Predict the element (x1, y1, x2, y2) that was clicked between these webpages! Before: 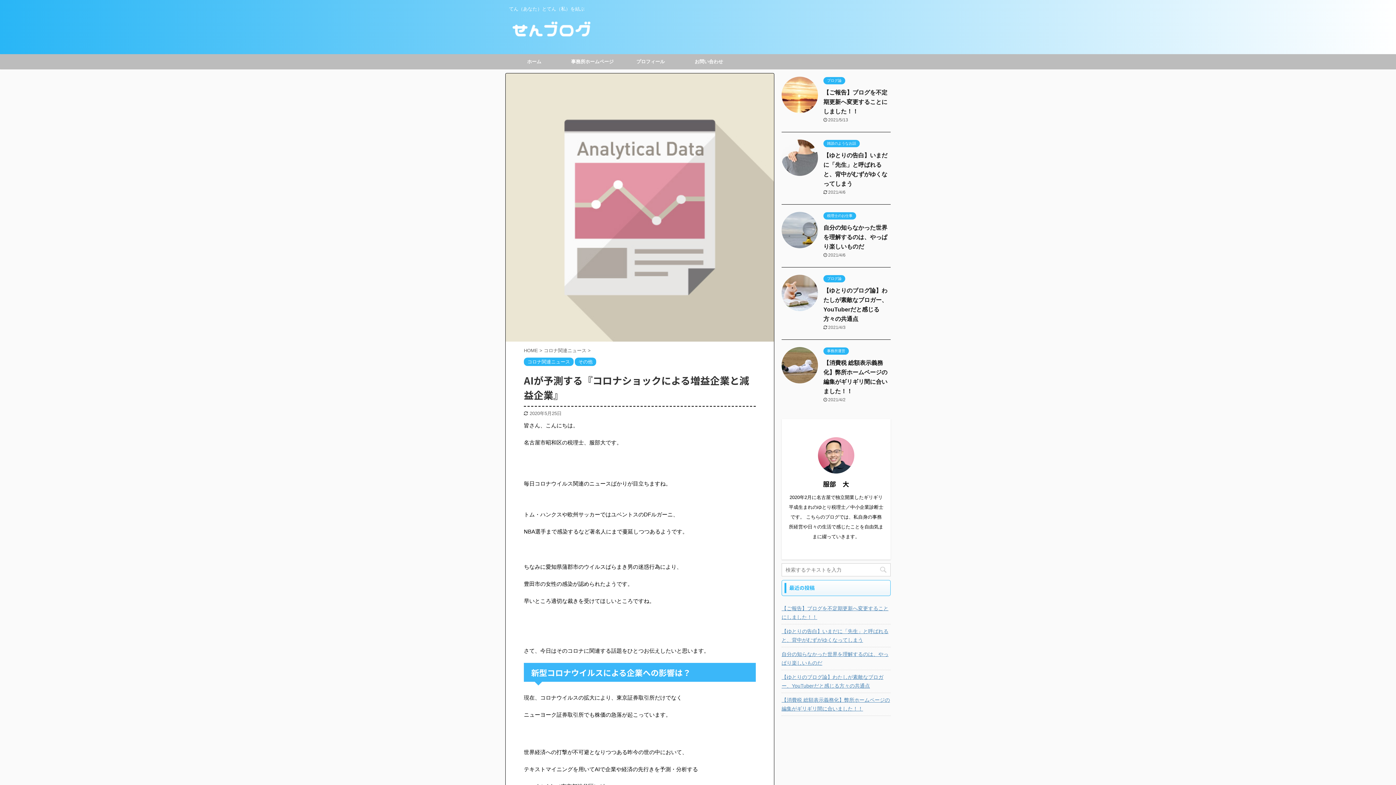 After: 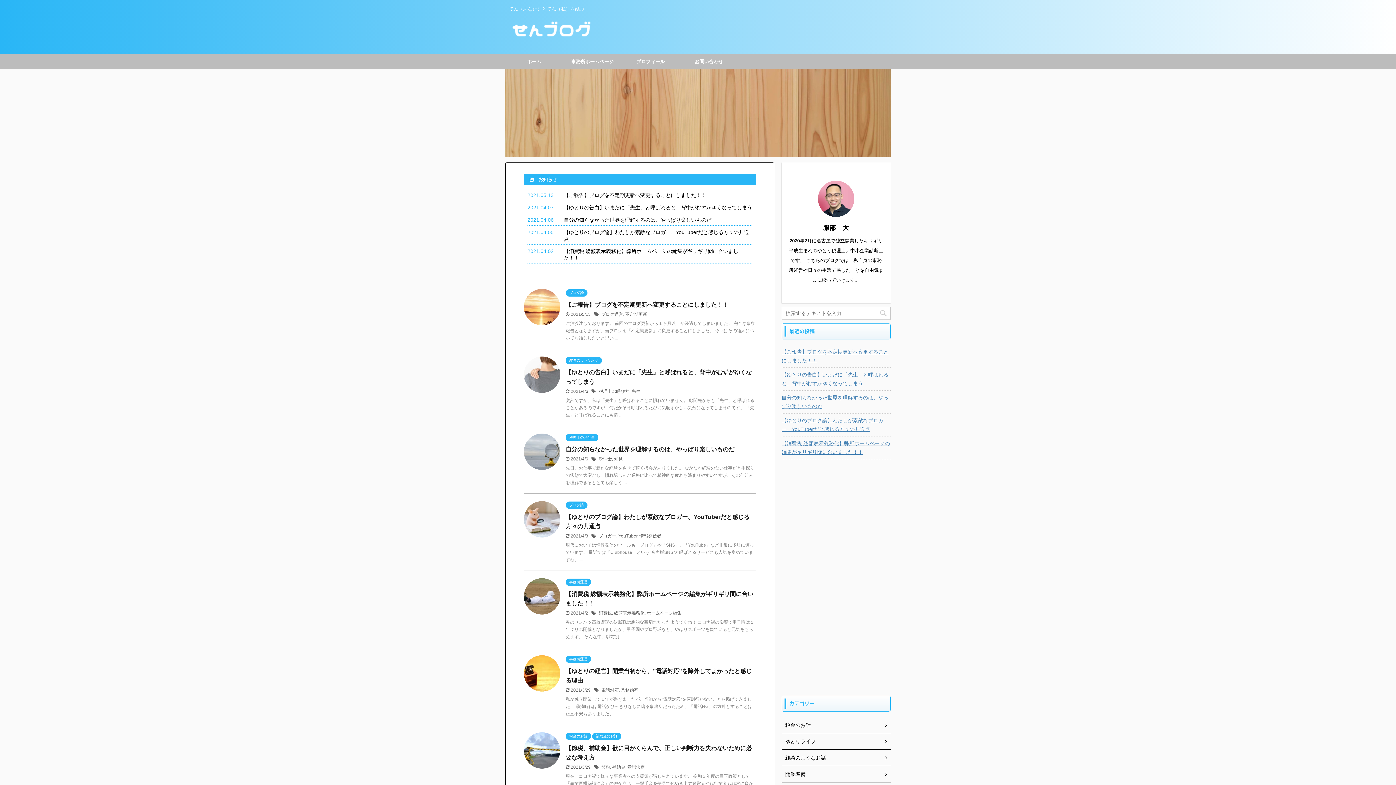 Action: label: プロフィール bbox: (621, 54, 679, 69)